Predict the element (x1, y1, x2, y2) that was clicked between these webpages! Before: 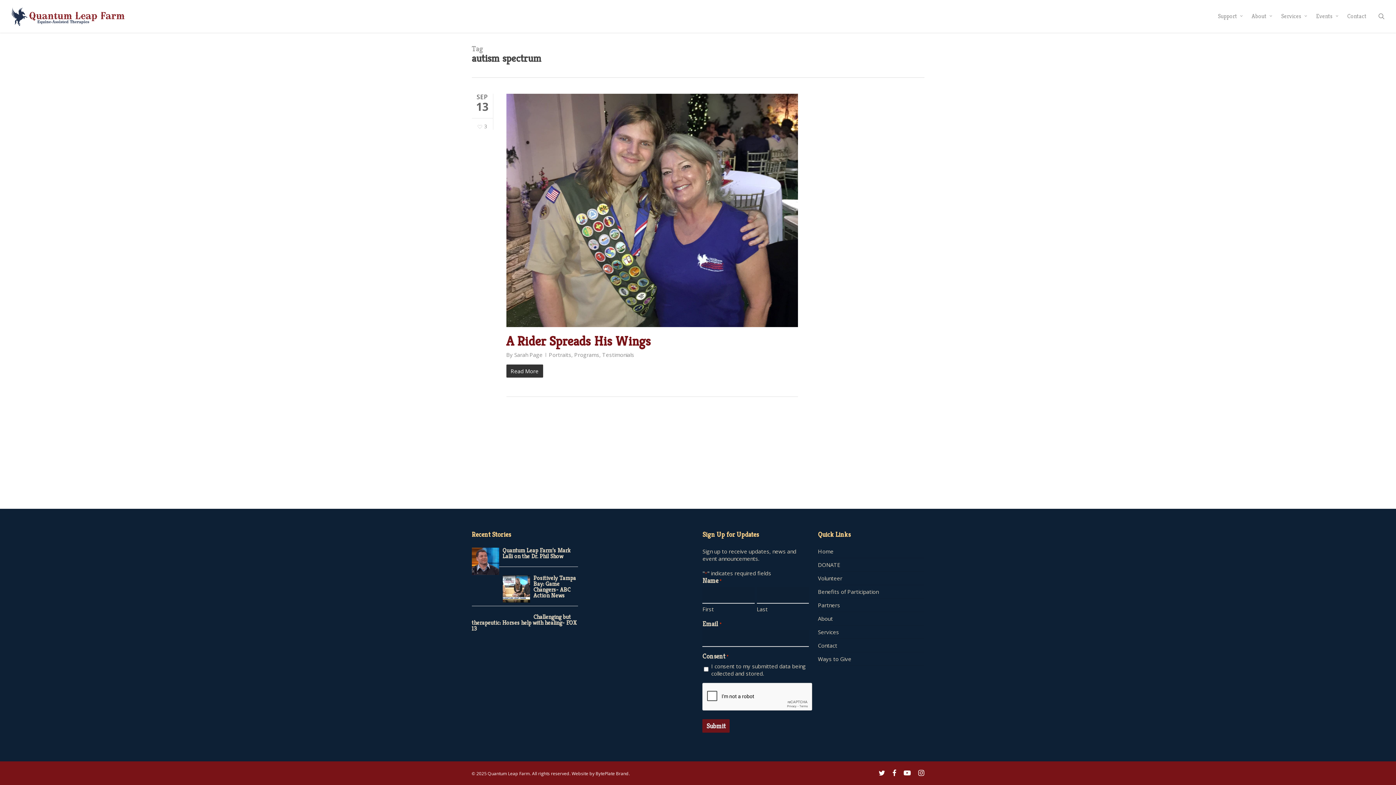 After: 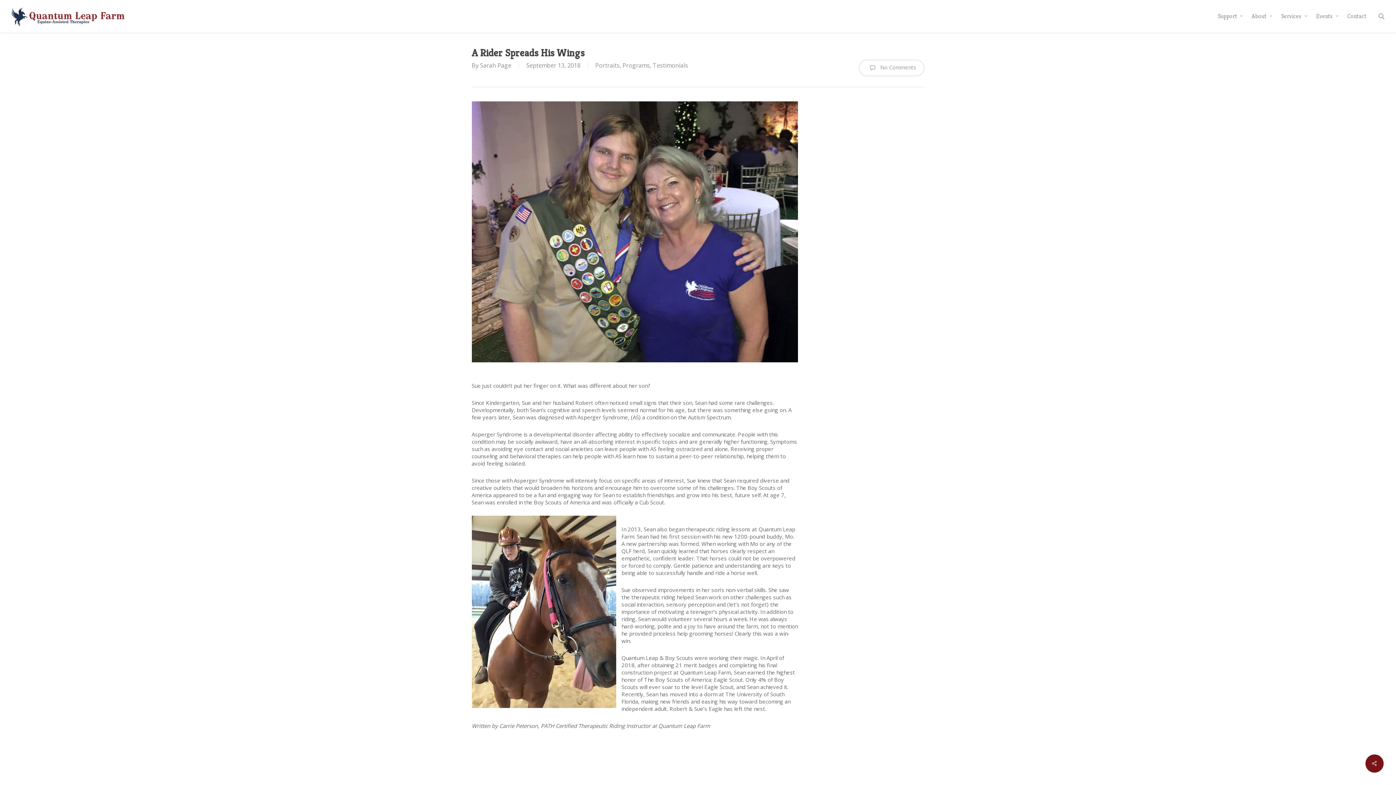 Action: bbox: (506, 326, 798, 334)